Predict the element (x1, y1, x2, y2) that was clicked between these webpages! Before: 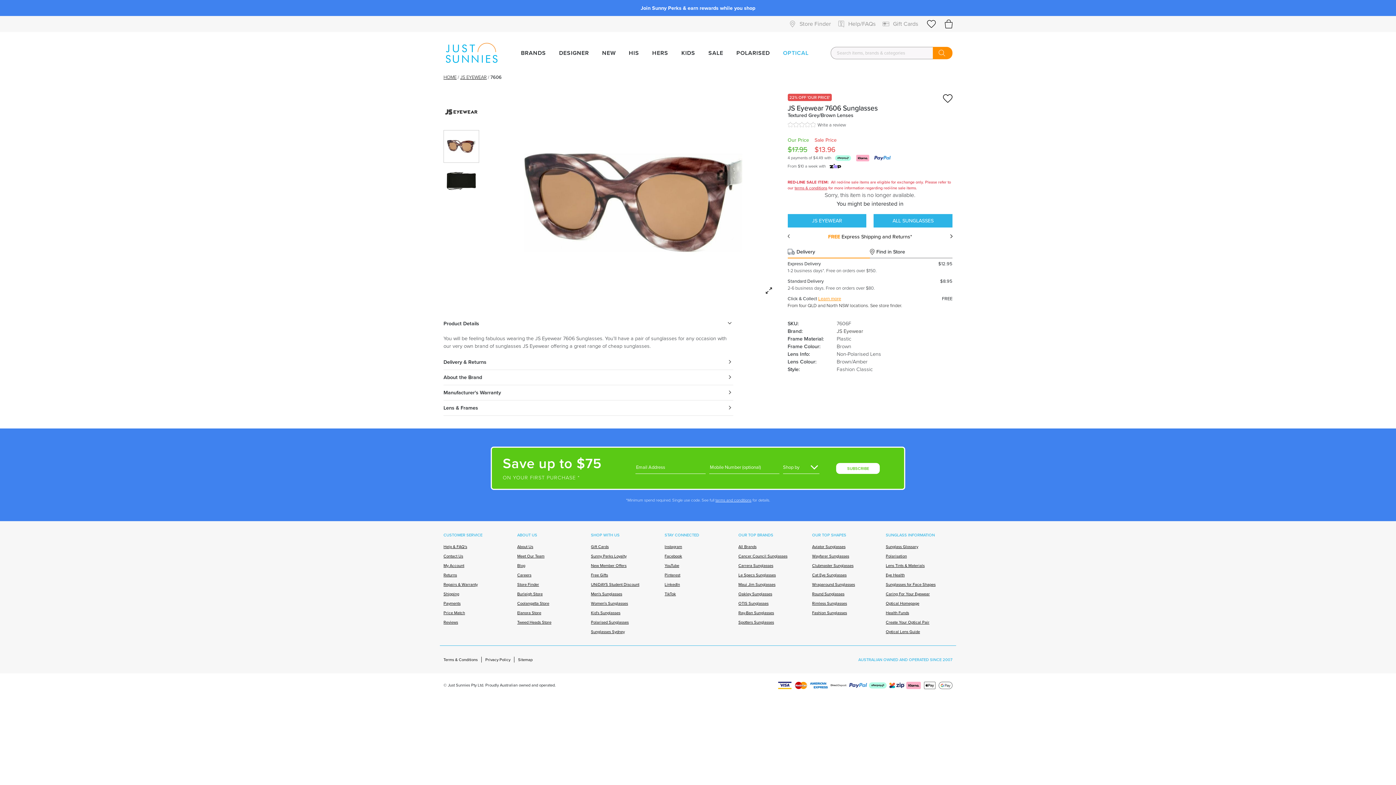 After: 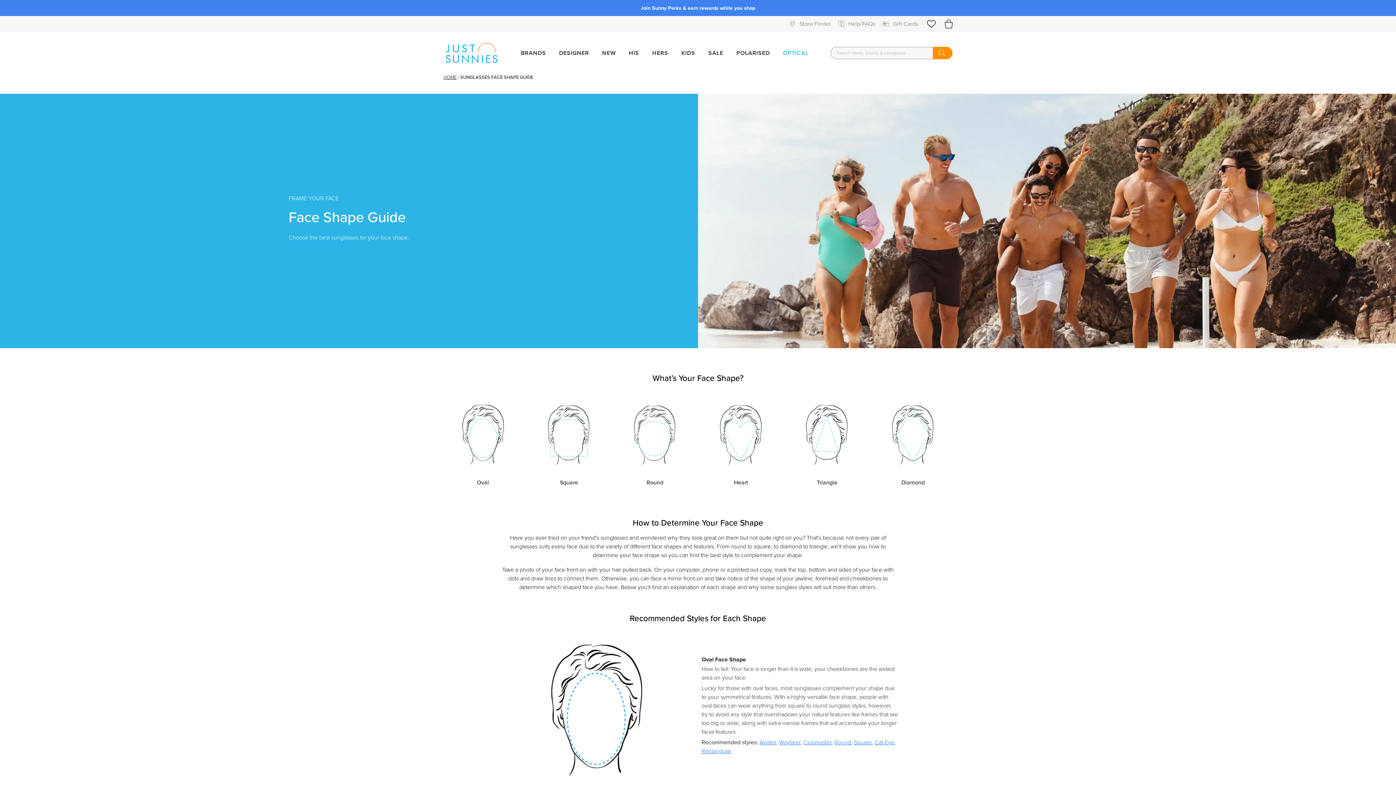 Action: label: Sunglasses for Face Shapes bbox: (886, 581, 952, 587)